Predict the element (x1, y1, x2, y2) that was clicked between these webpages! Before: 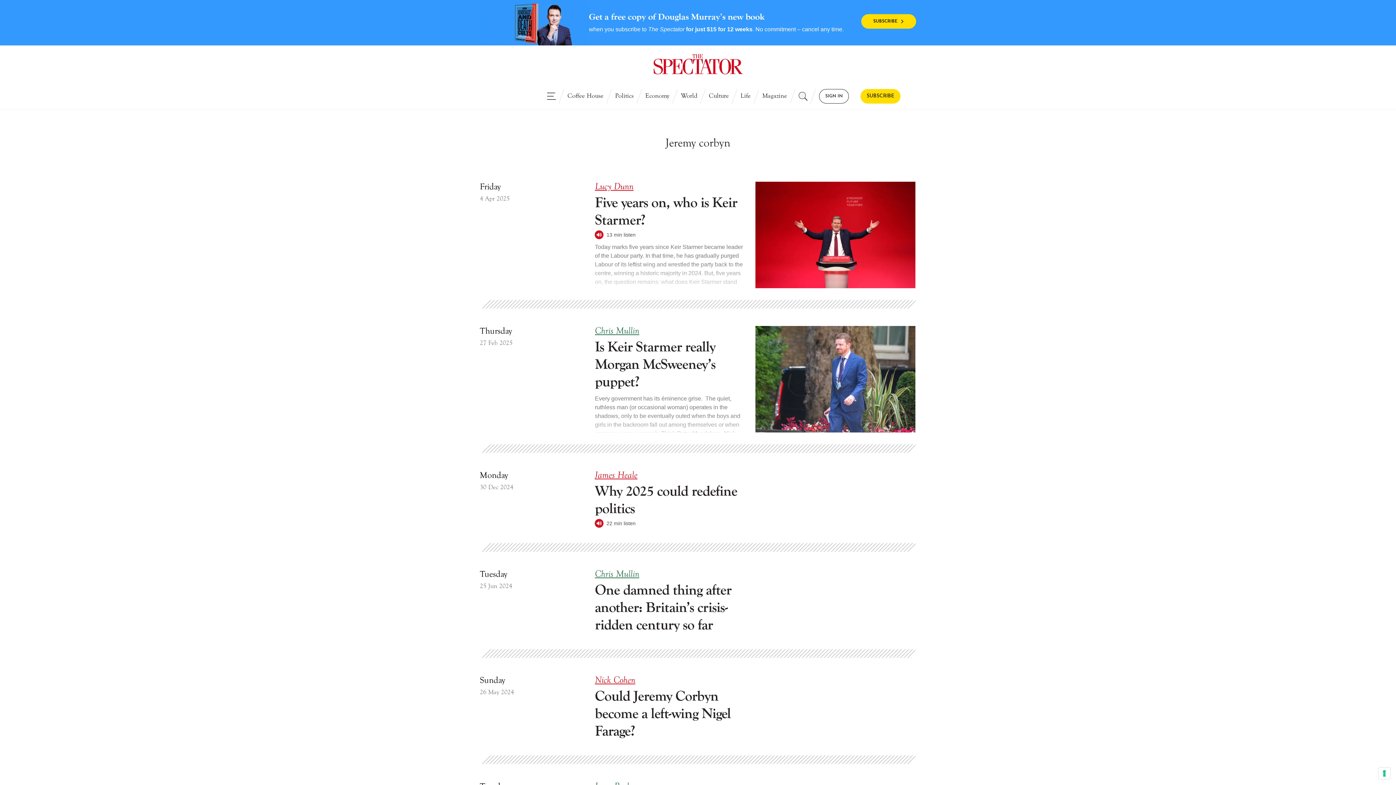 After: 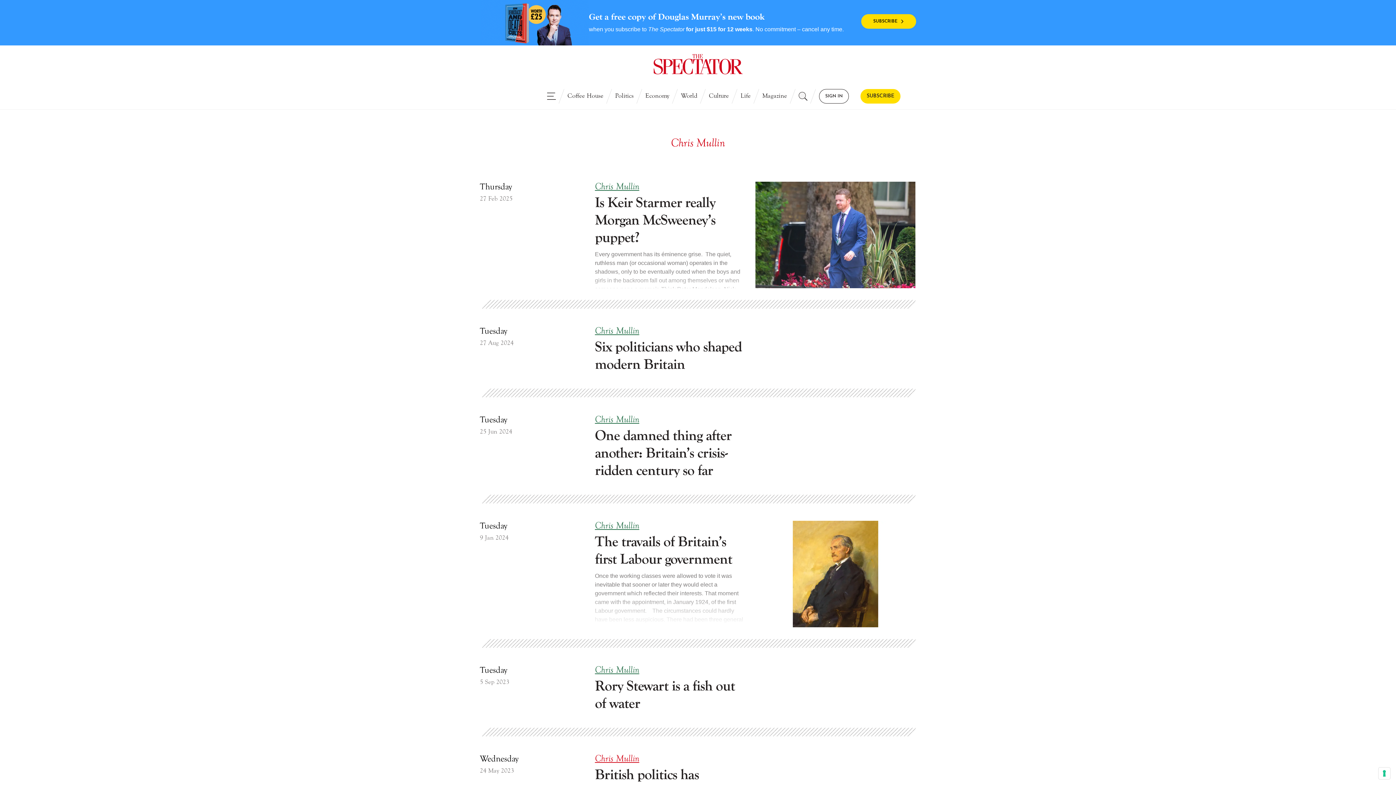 Action: bbox: (595, 569, 639, 579) label: Chris Mullin